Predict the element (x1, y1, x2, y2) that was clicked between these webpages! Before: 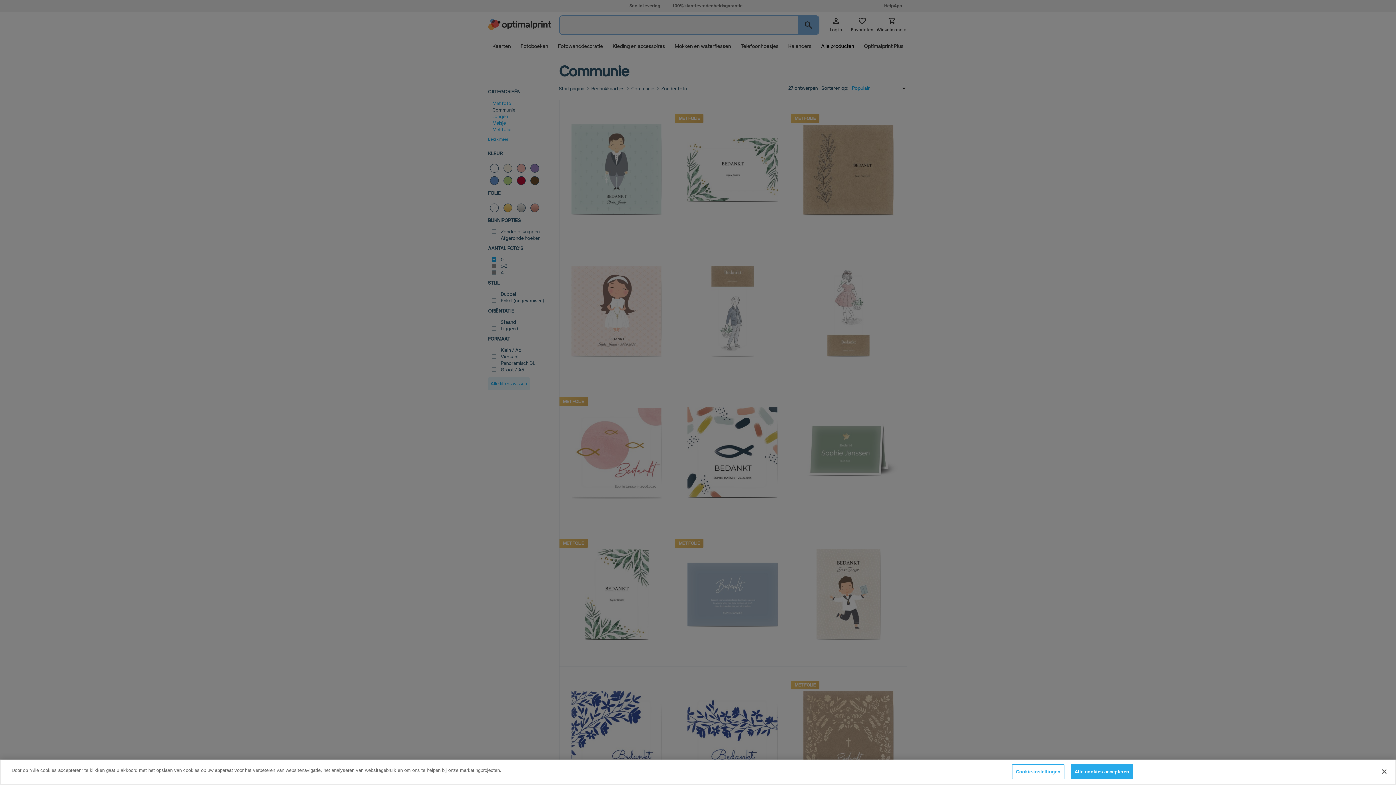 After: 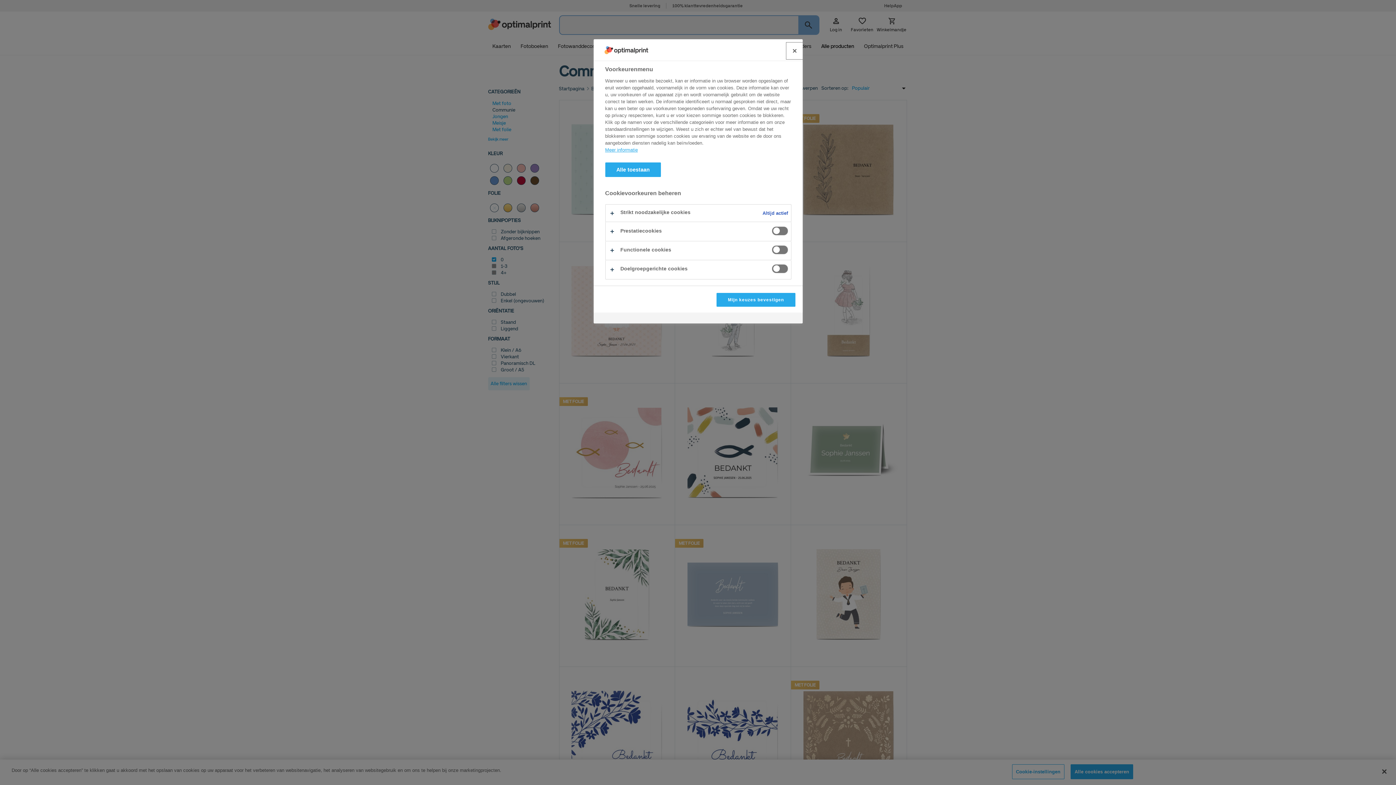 Action: label: Cookie-instellingen bbox: (1012, 764, 1064, 779)